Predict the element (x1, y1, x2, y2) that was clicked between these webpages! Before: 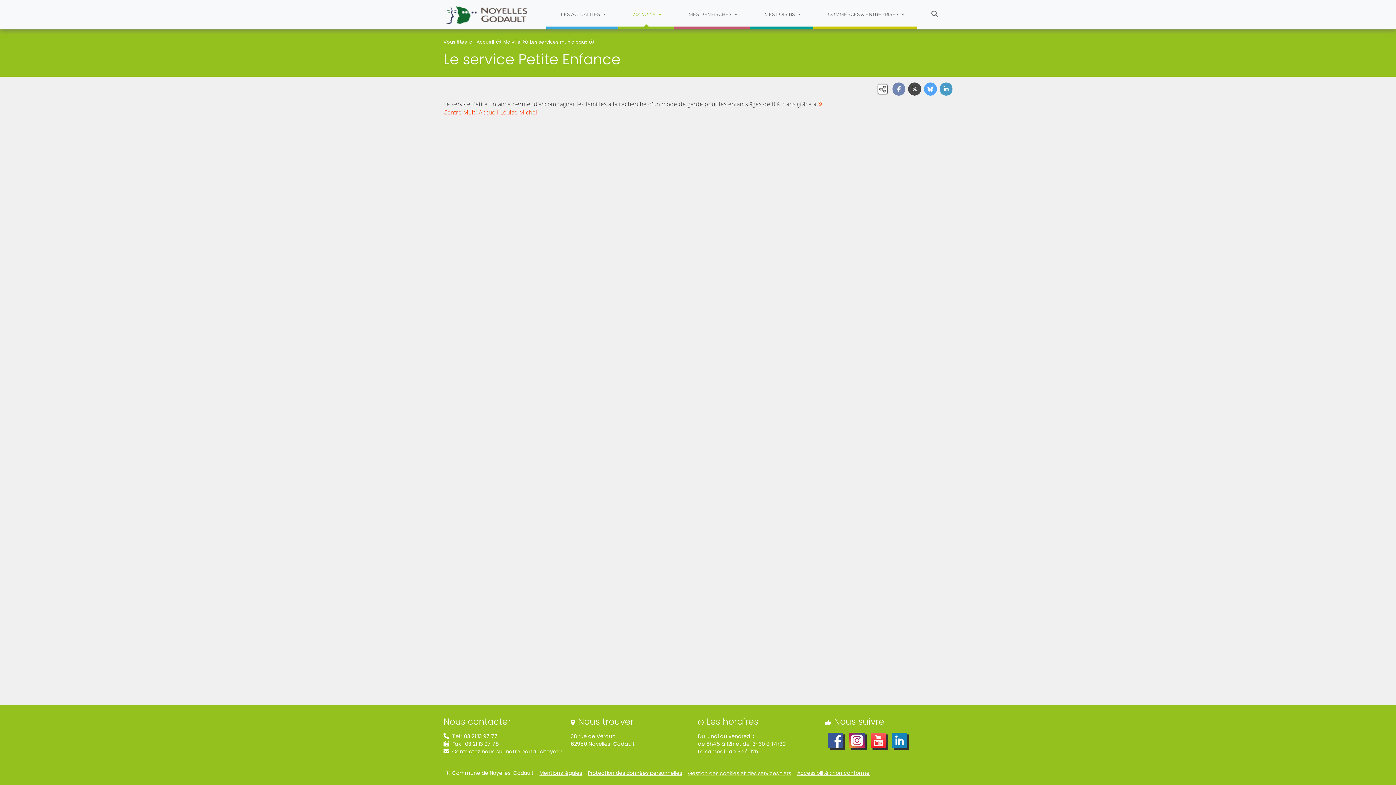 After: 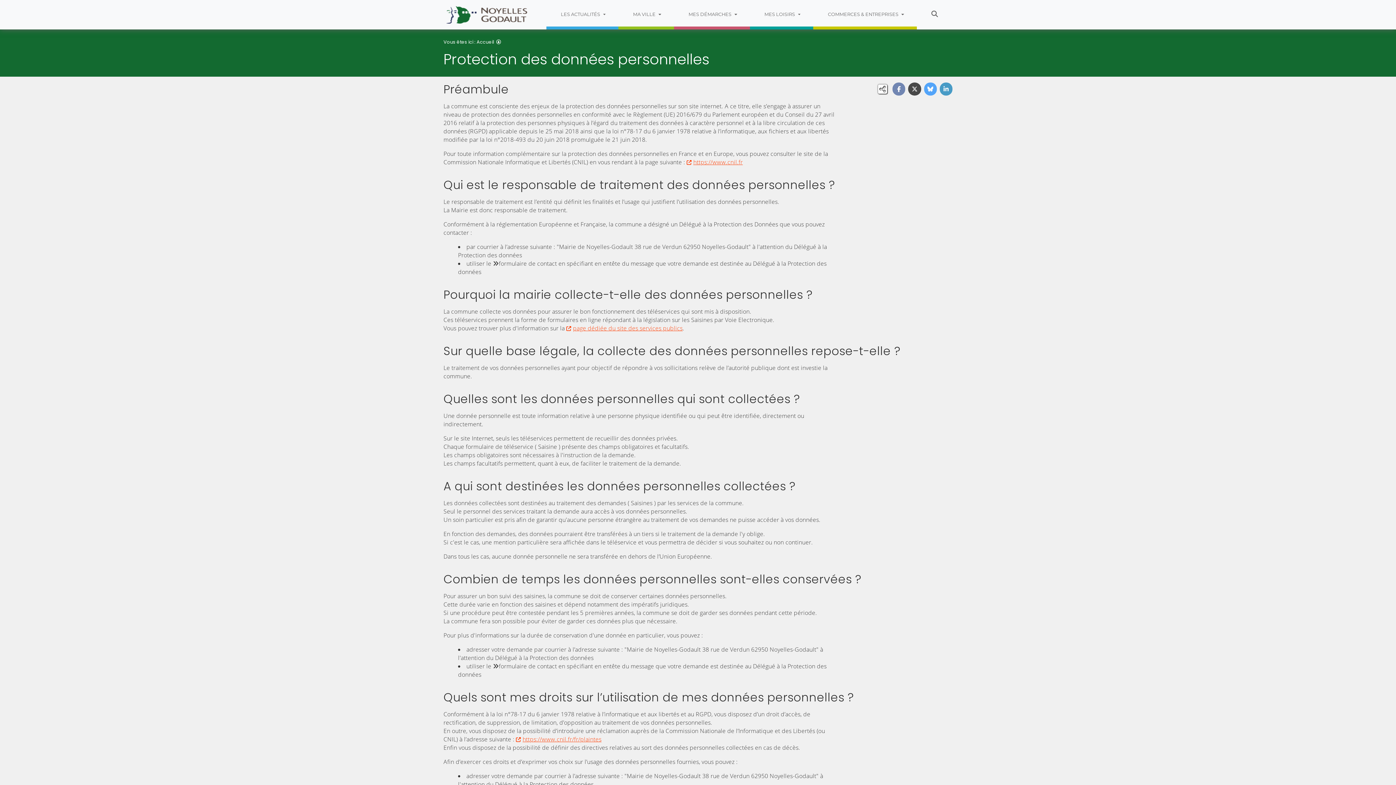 Action: label: Protection des données personnelles bbox: (588, 769, 682, 777)